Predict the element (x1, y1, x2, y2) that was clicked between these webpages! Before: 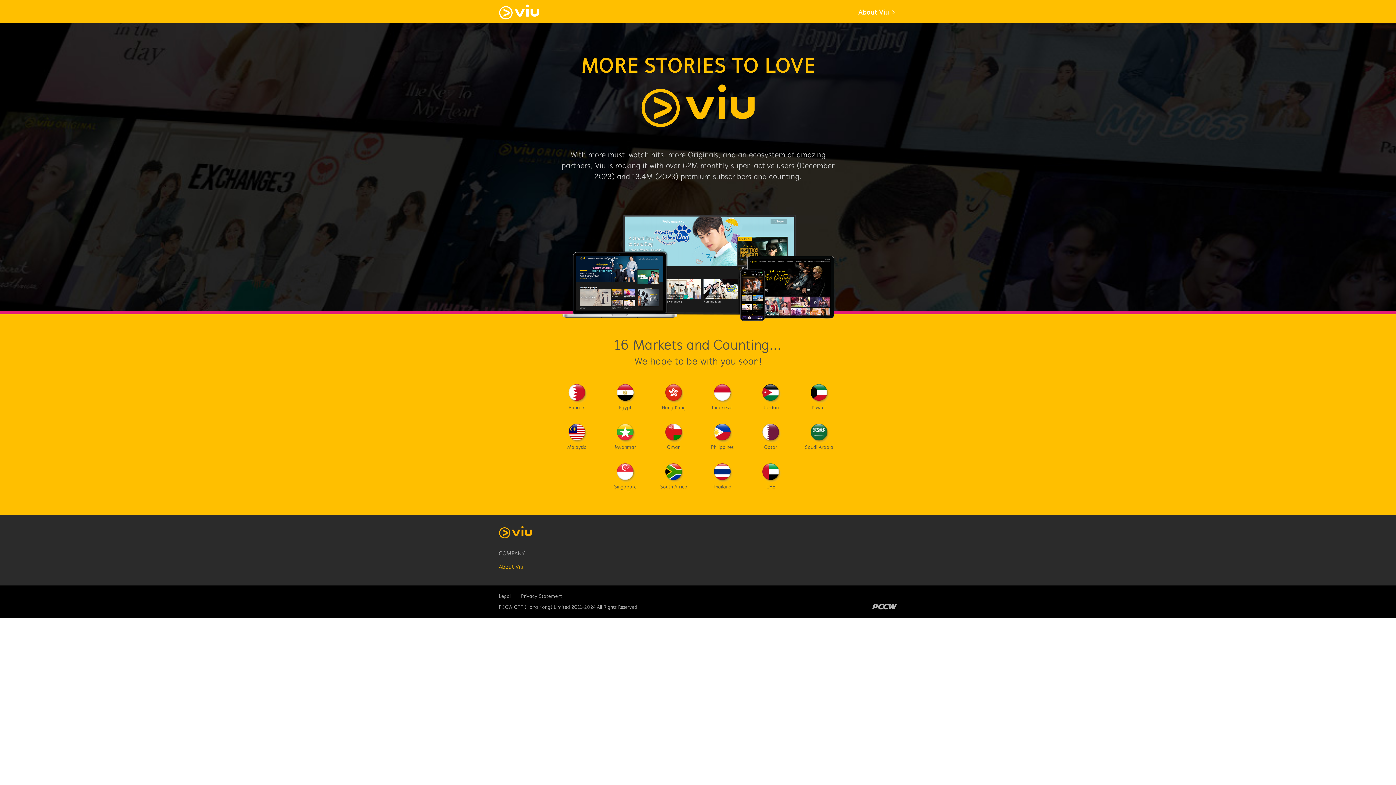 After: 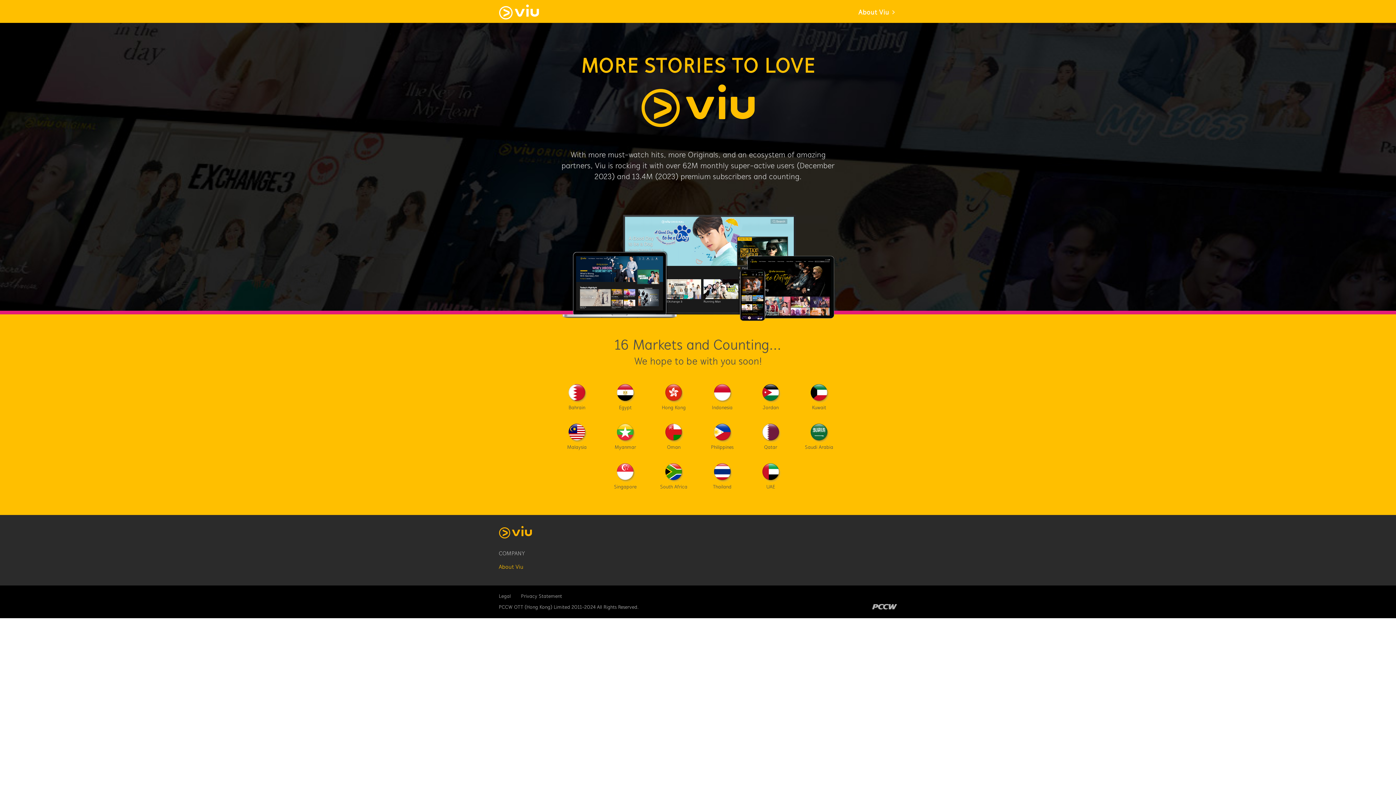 Action: label: Privacy Statement bbox: (521, 593, 562, 600)